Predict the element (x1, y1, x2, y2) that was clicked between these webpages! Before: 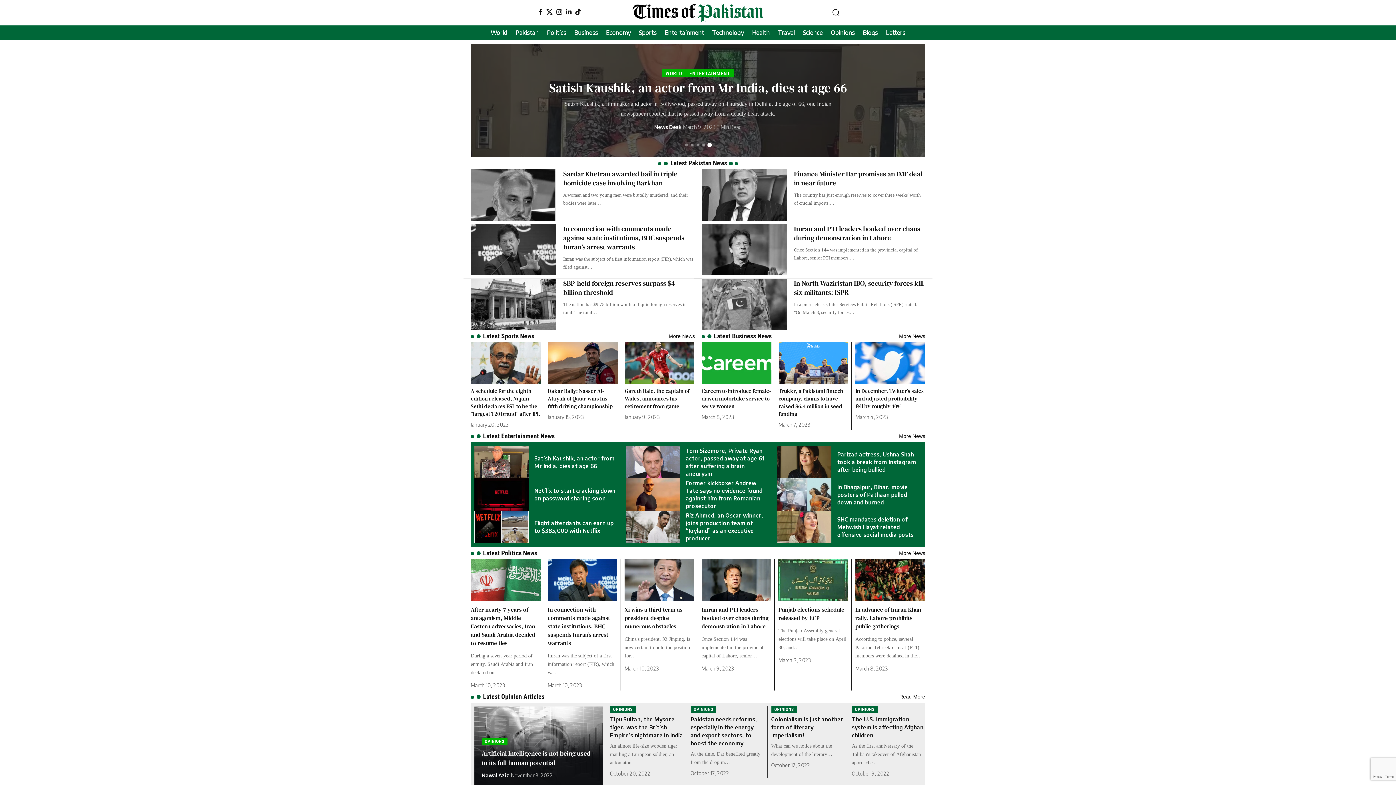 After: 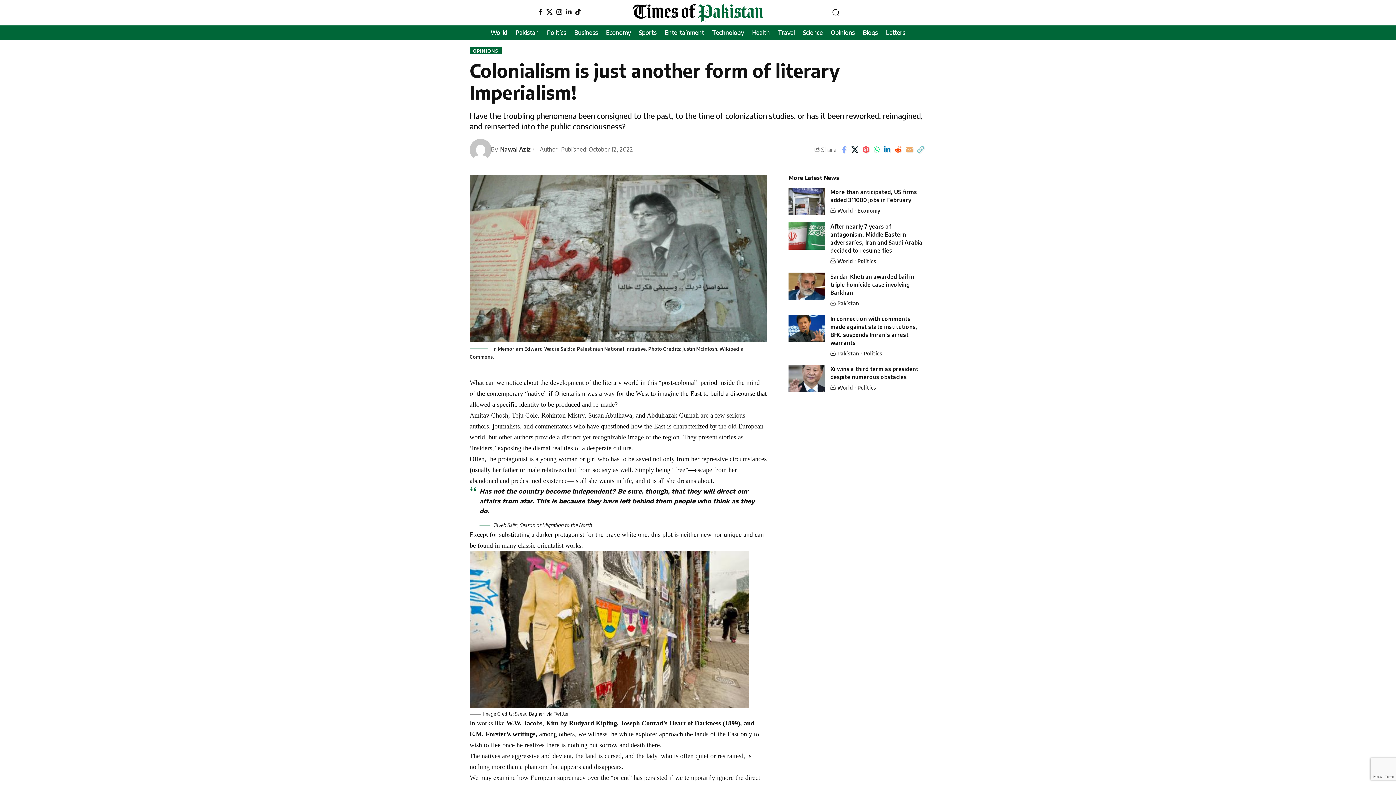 Action: label: Colonialism is just another form of literary Imperialism! bbox: (771, 716, 843, 739)